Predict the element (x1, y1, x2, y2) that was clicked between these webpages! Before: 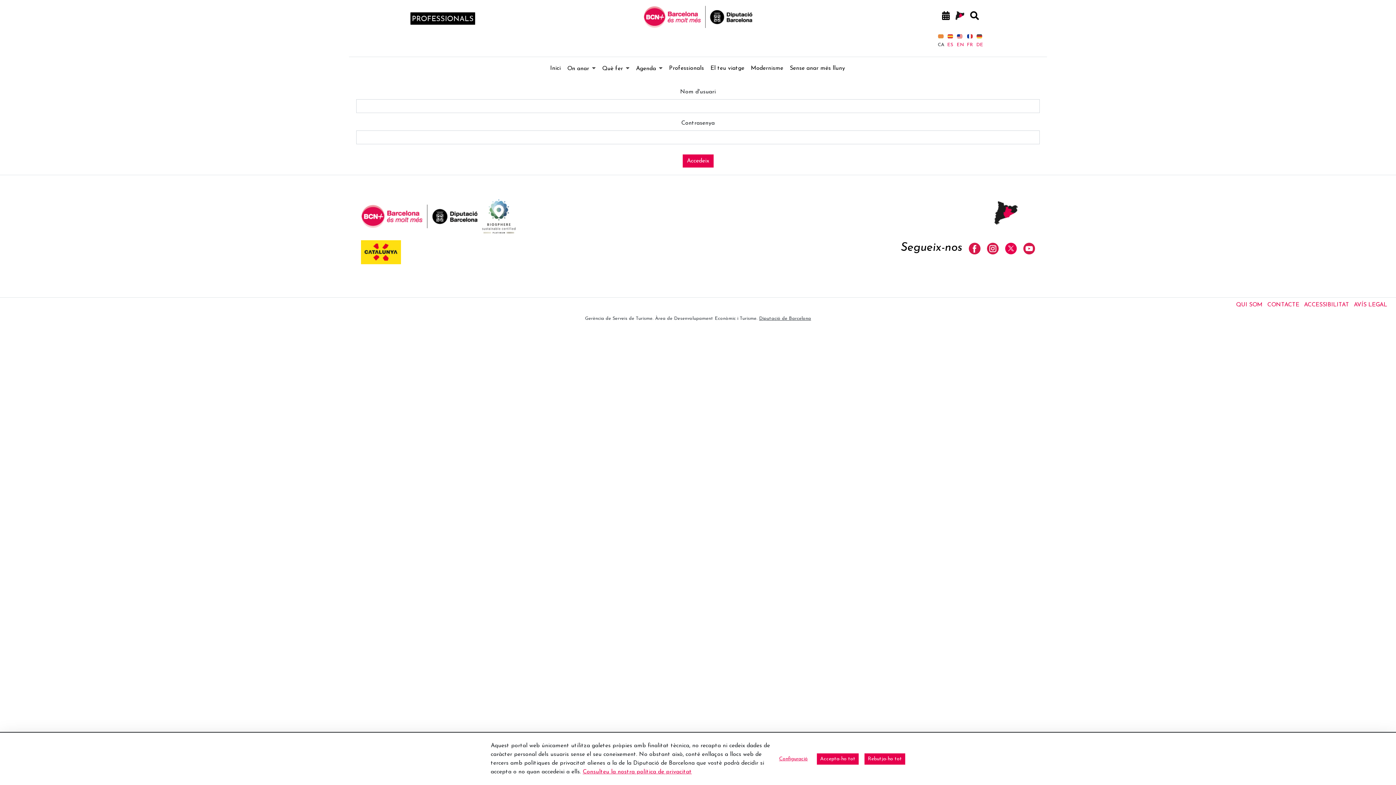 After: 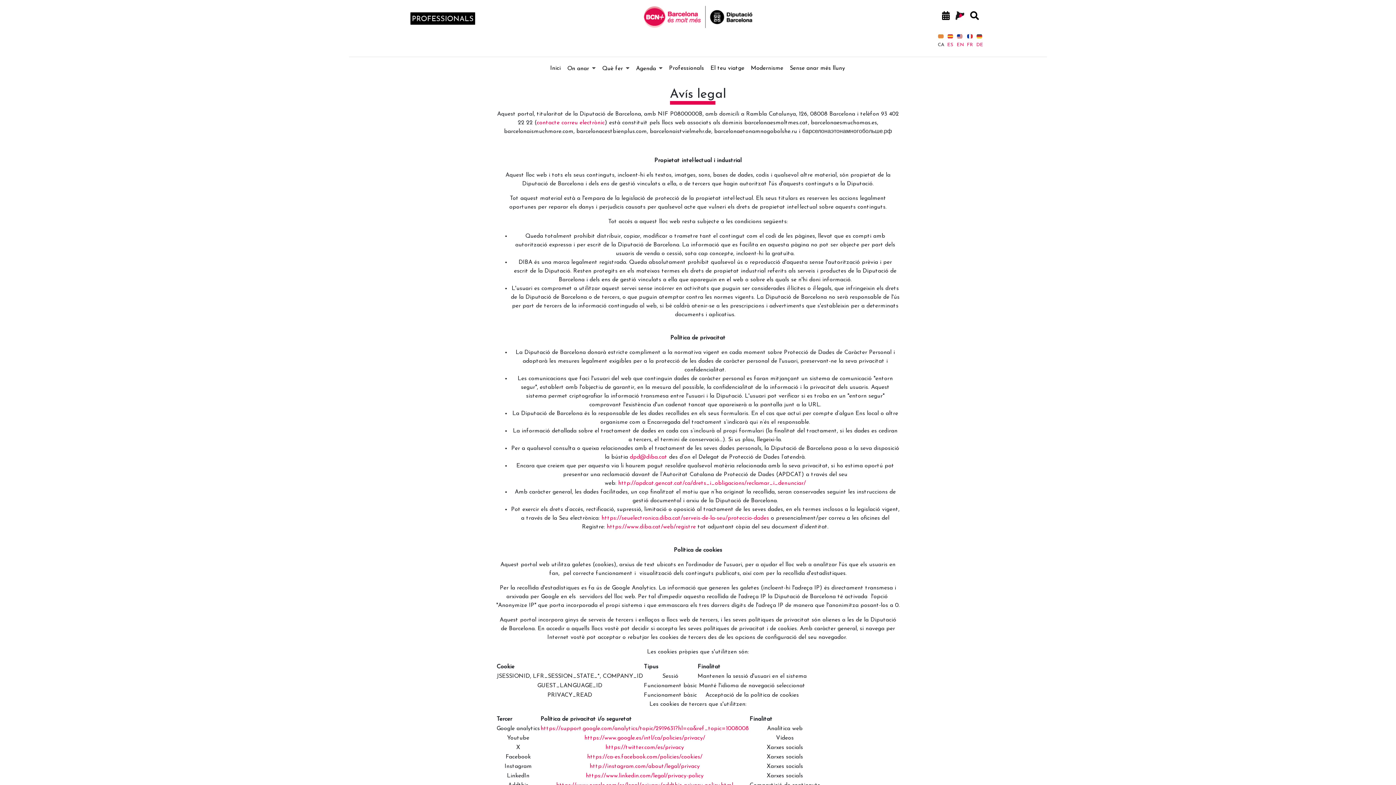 Action: label: AVÍS LEGAL bbox: (1354, 302, 1387, 308)